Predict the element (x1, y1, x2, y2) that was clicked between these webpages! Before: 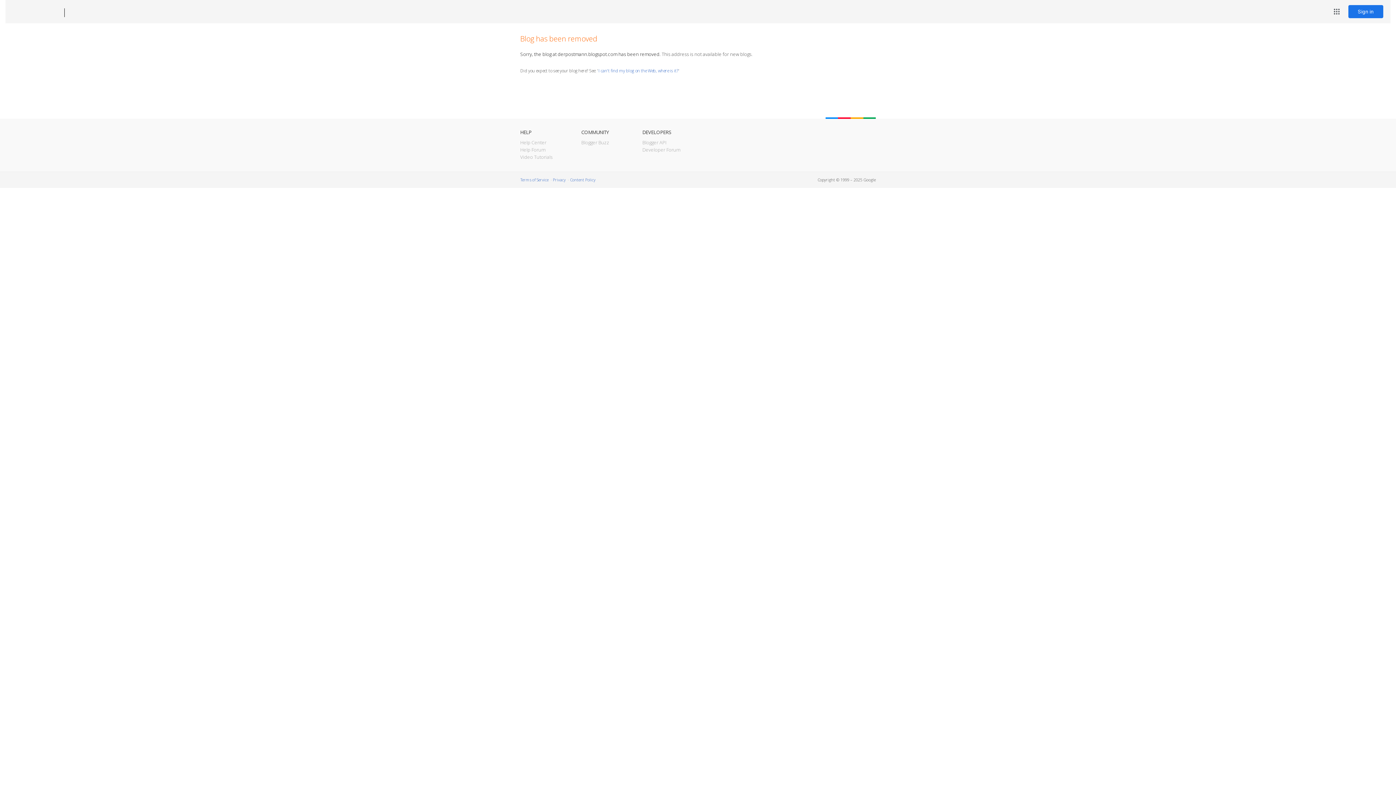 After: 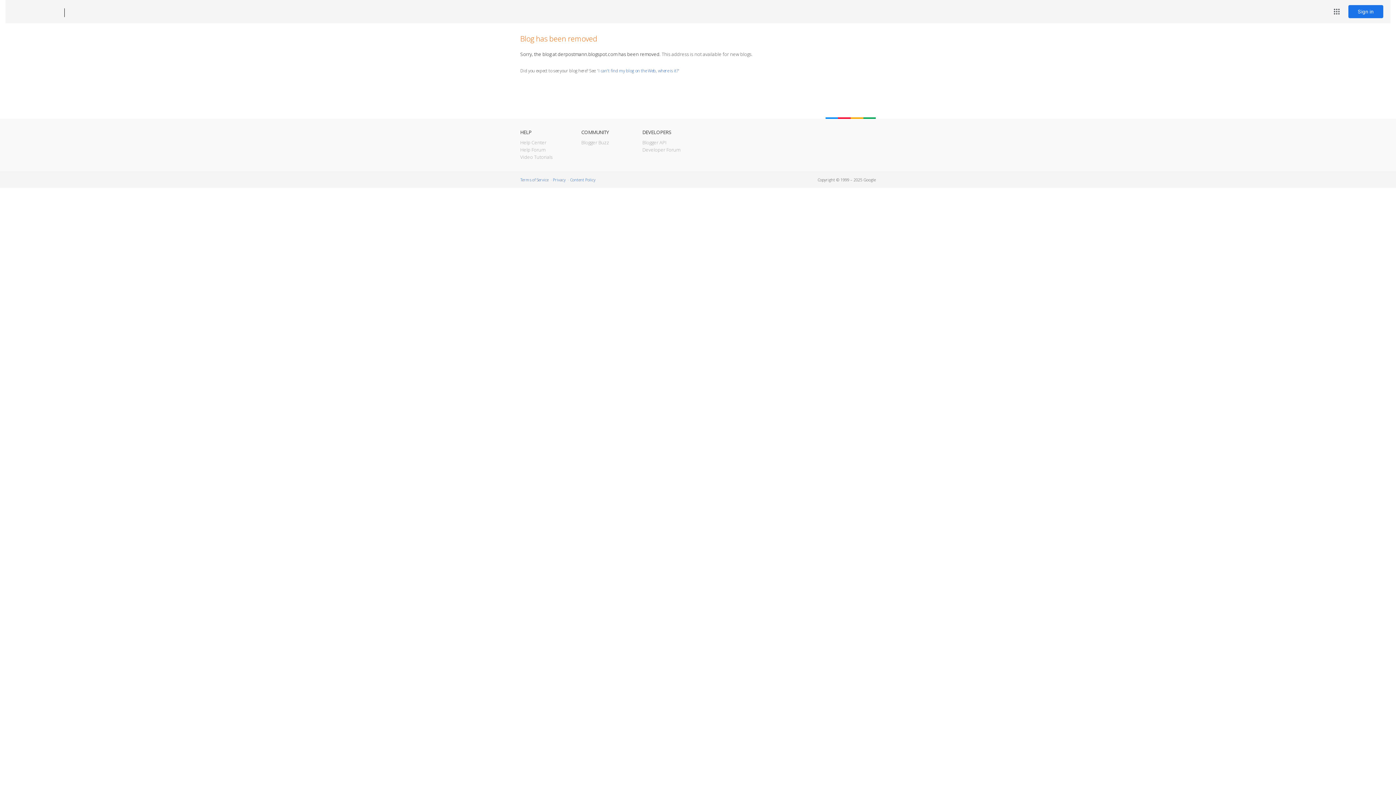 Action: label: Blogger bbox: (12, 7, 53, 17)